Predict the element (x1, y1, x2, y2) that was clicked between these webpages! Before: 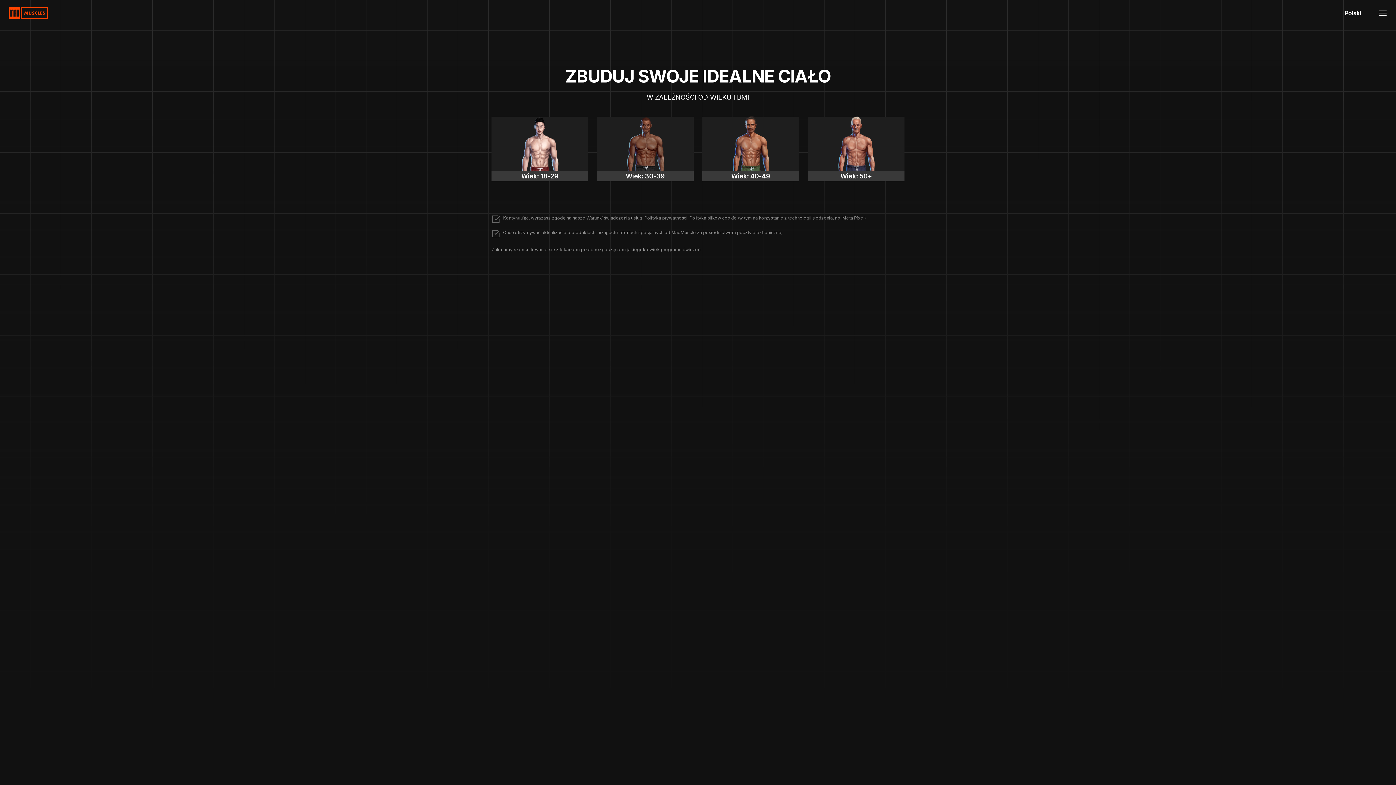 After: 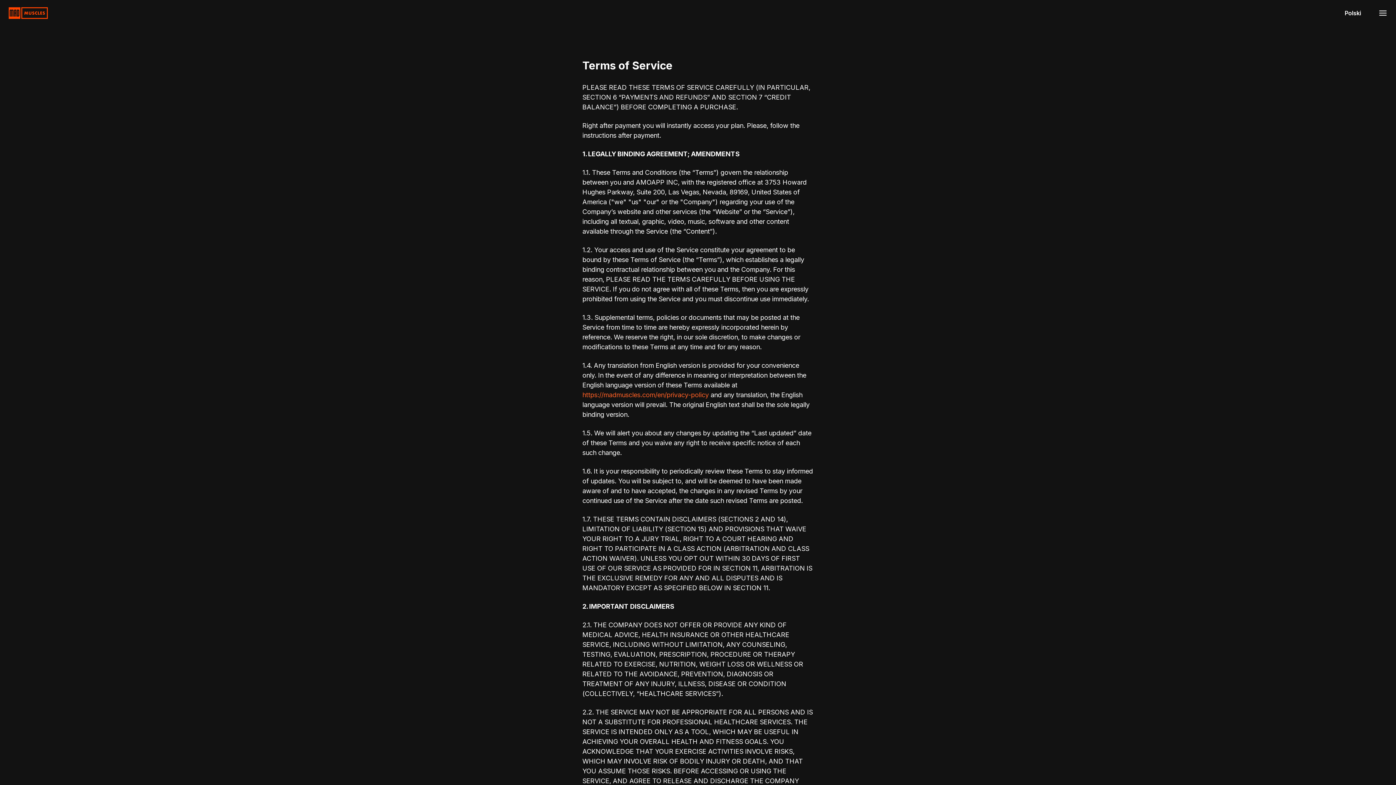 Action: bbox: (586, 215, 642, 220) label: Warunki świadczenia usług